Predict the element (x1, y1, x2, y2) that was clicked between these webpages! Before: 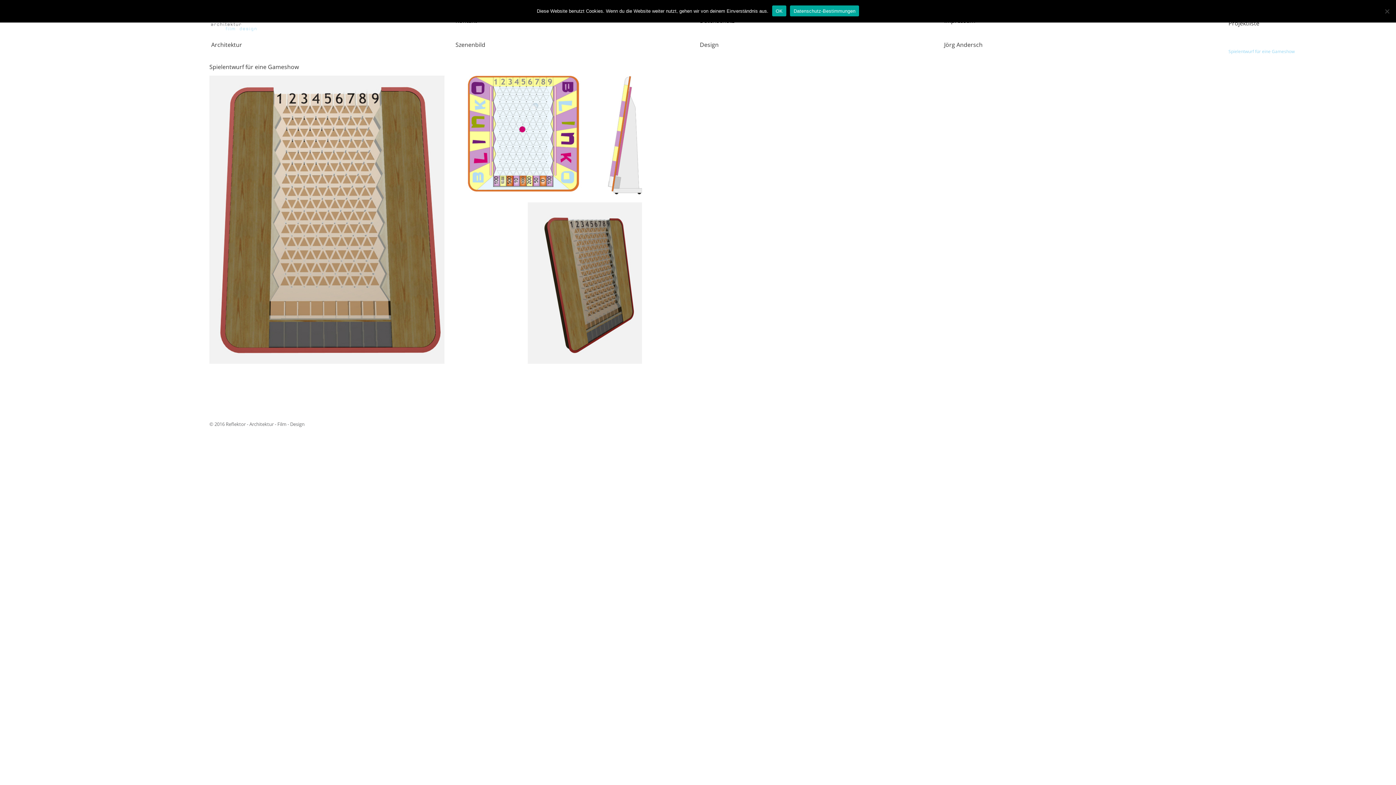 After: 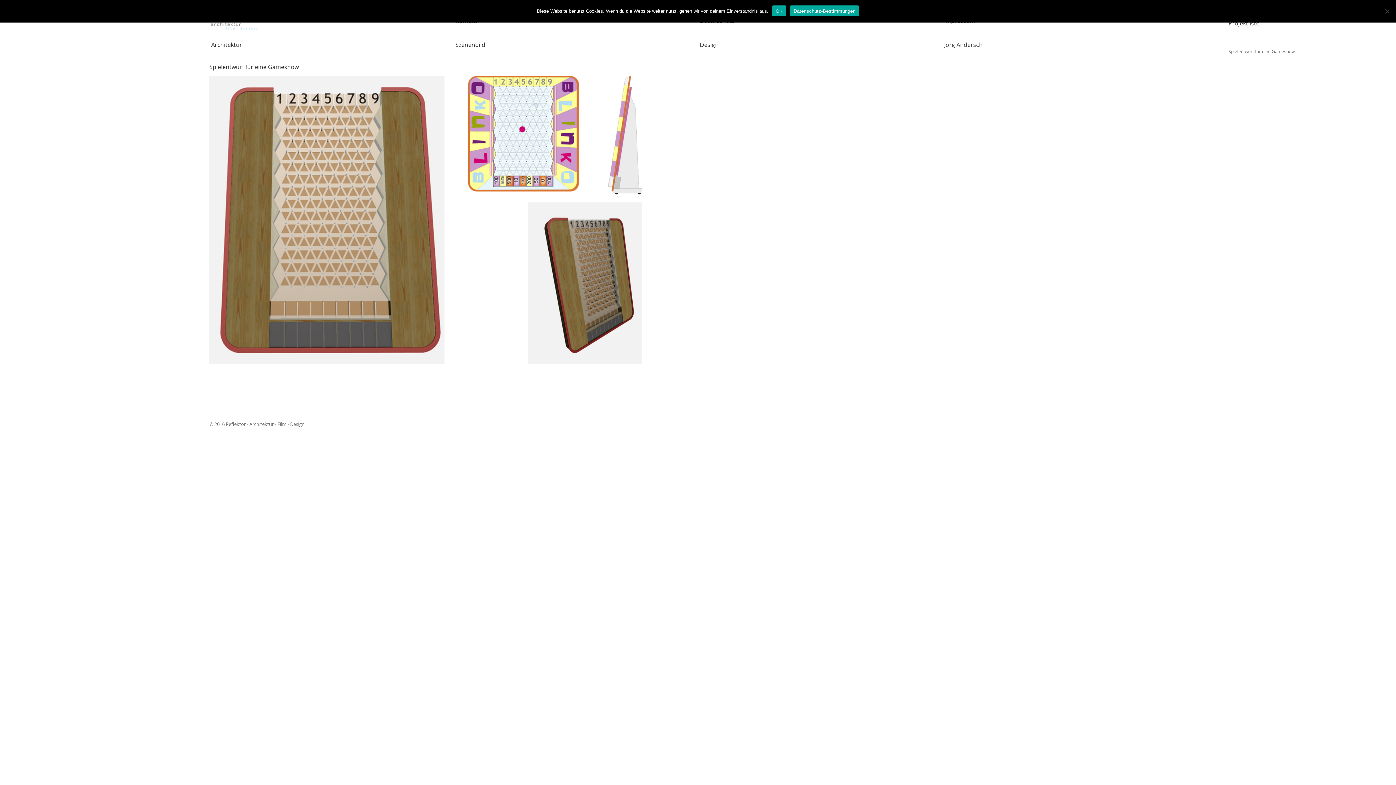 Action: bbox: (1228, 48, 1294, 54) label: Spielentwurf für eine Gameshow